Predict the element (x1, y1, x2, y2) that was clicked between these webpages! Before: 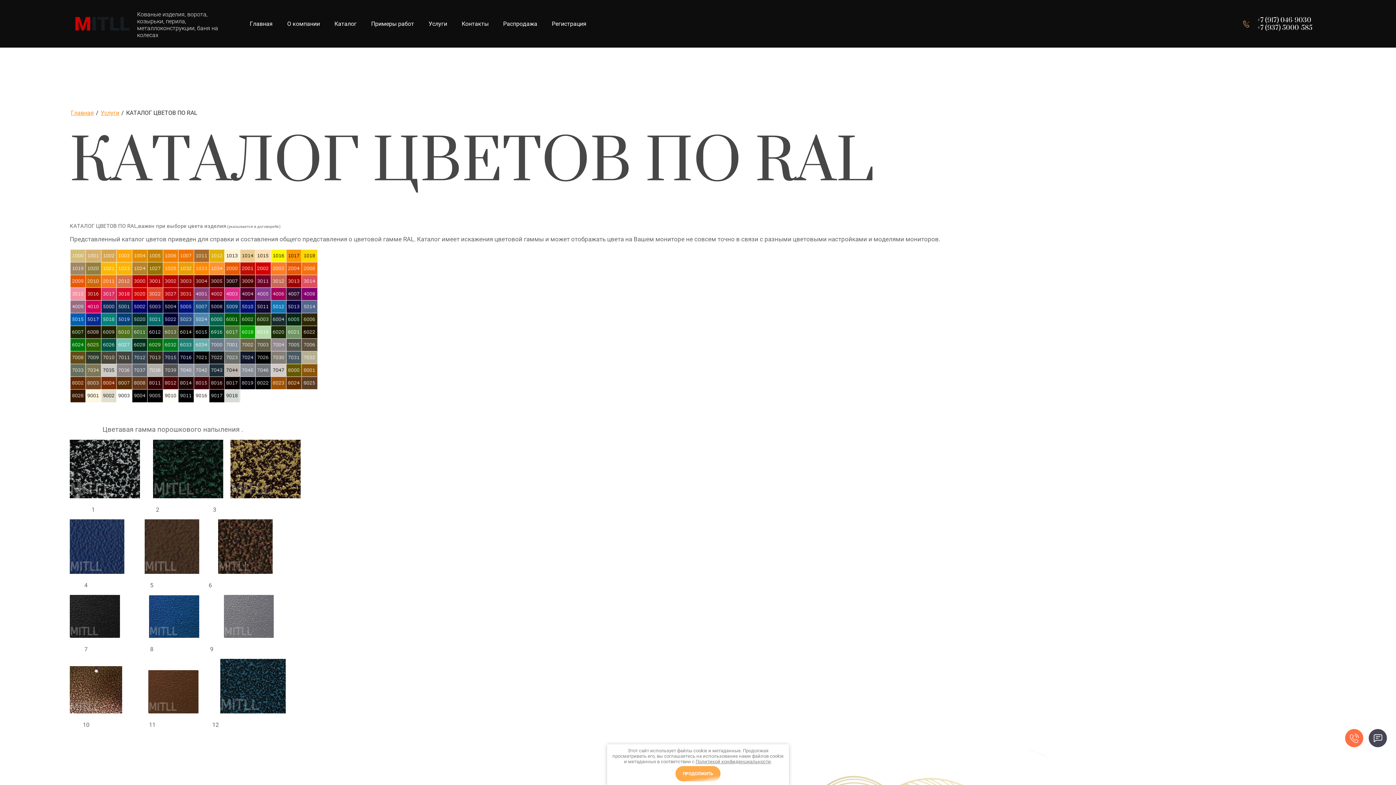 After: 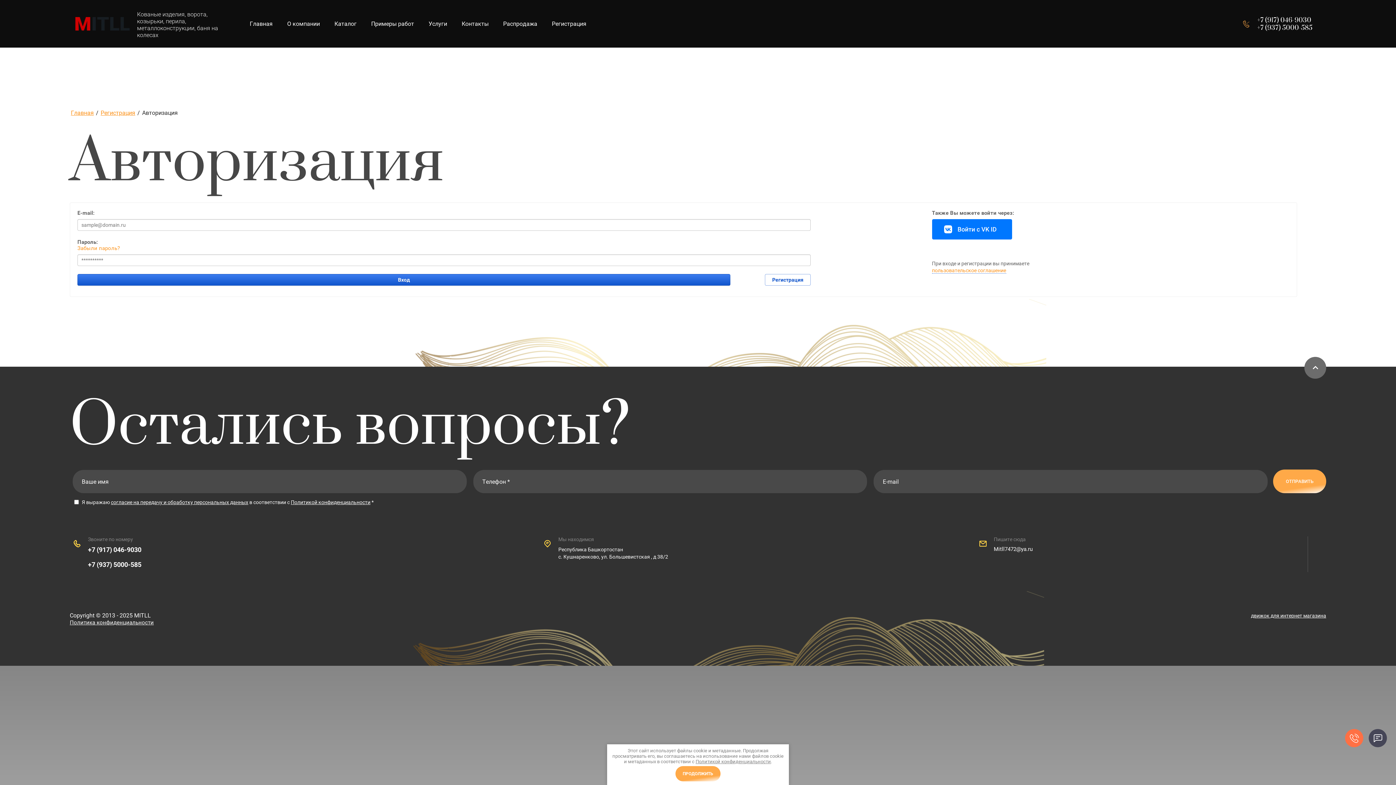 Action: label: Регистрация bbox: (544, 13, 593, 34)